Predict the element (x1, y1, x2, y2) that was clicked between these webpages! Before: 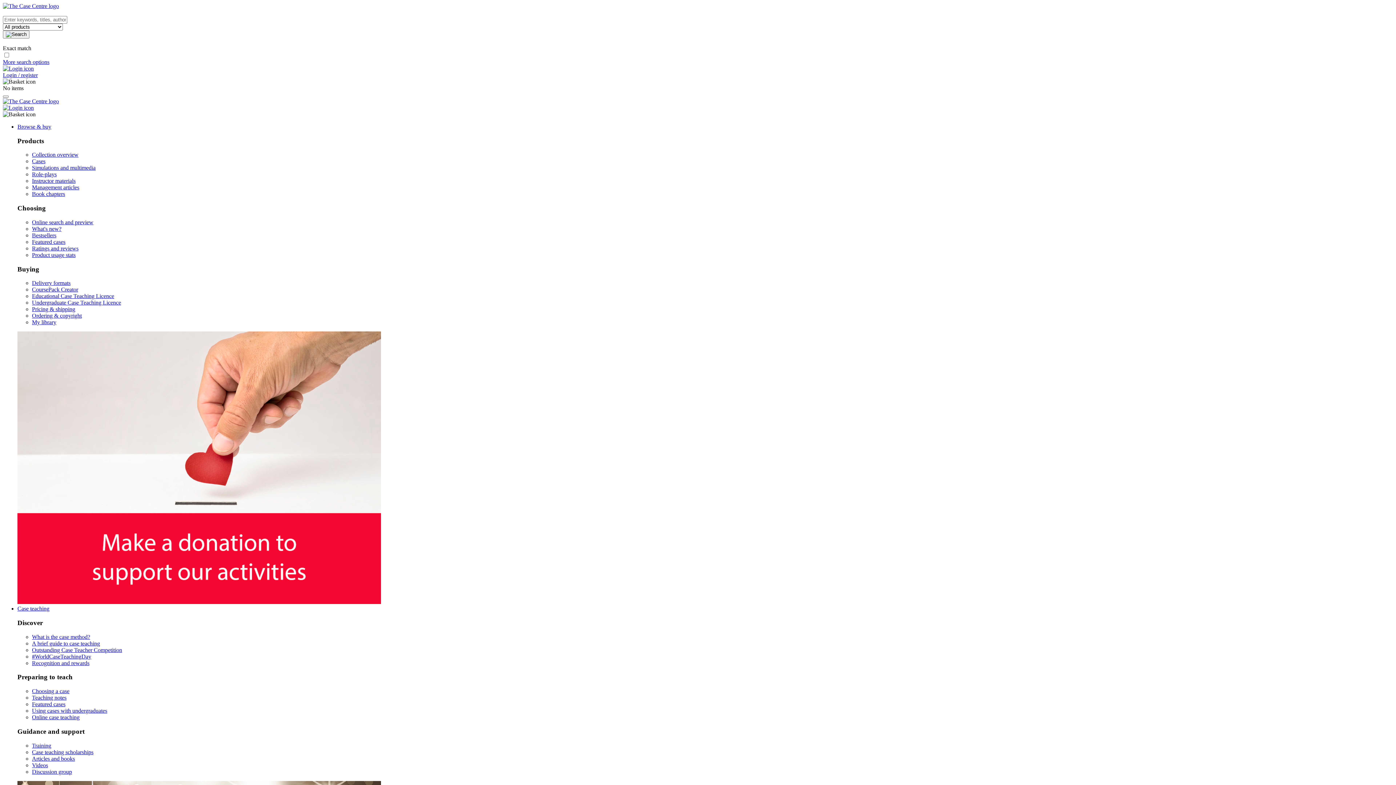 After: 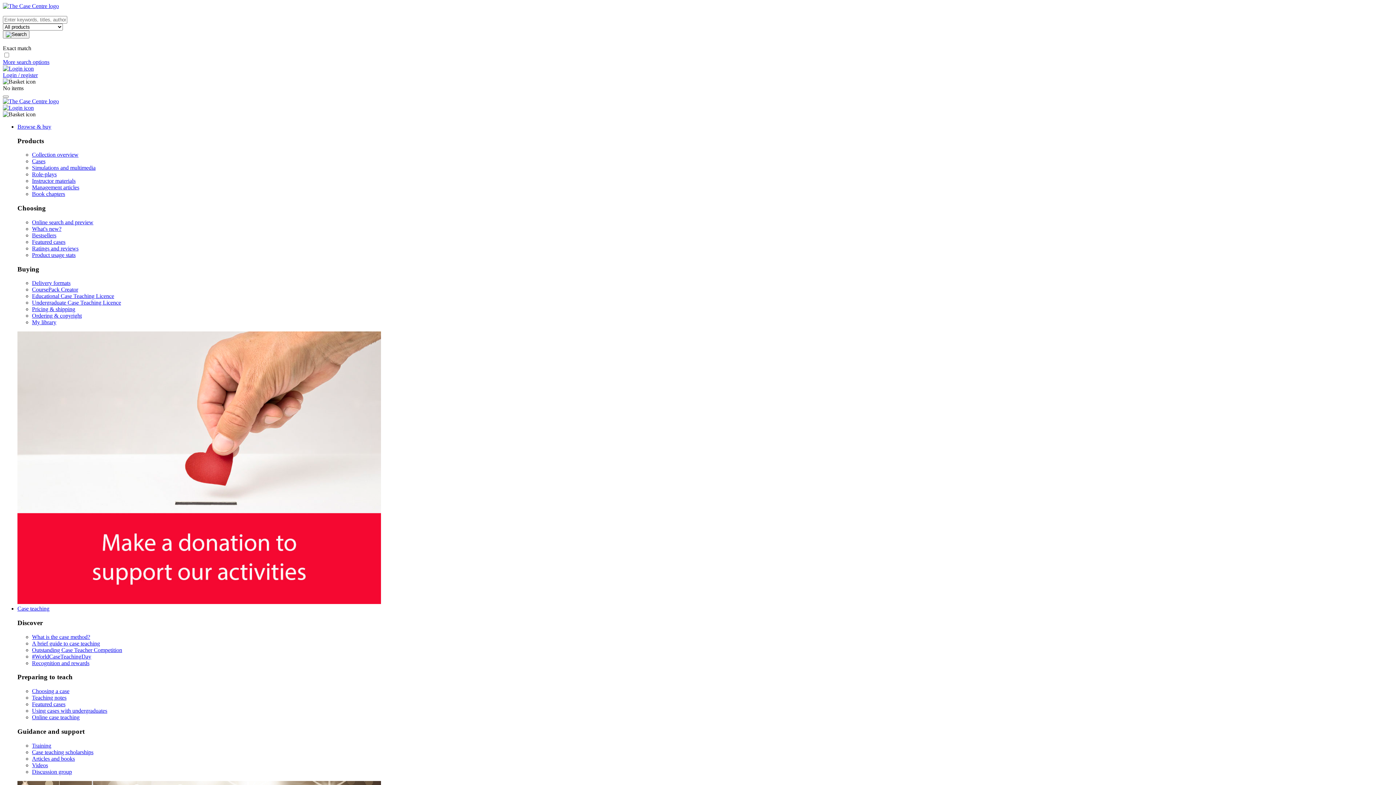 Action: bbox: (32, 749, 93, 755) label: Case teaching scholarships